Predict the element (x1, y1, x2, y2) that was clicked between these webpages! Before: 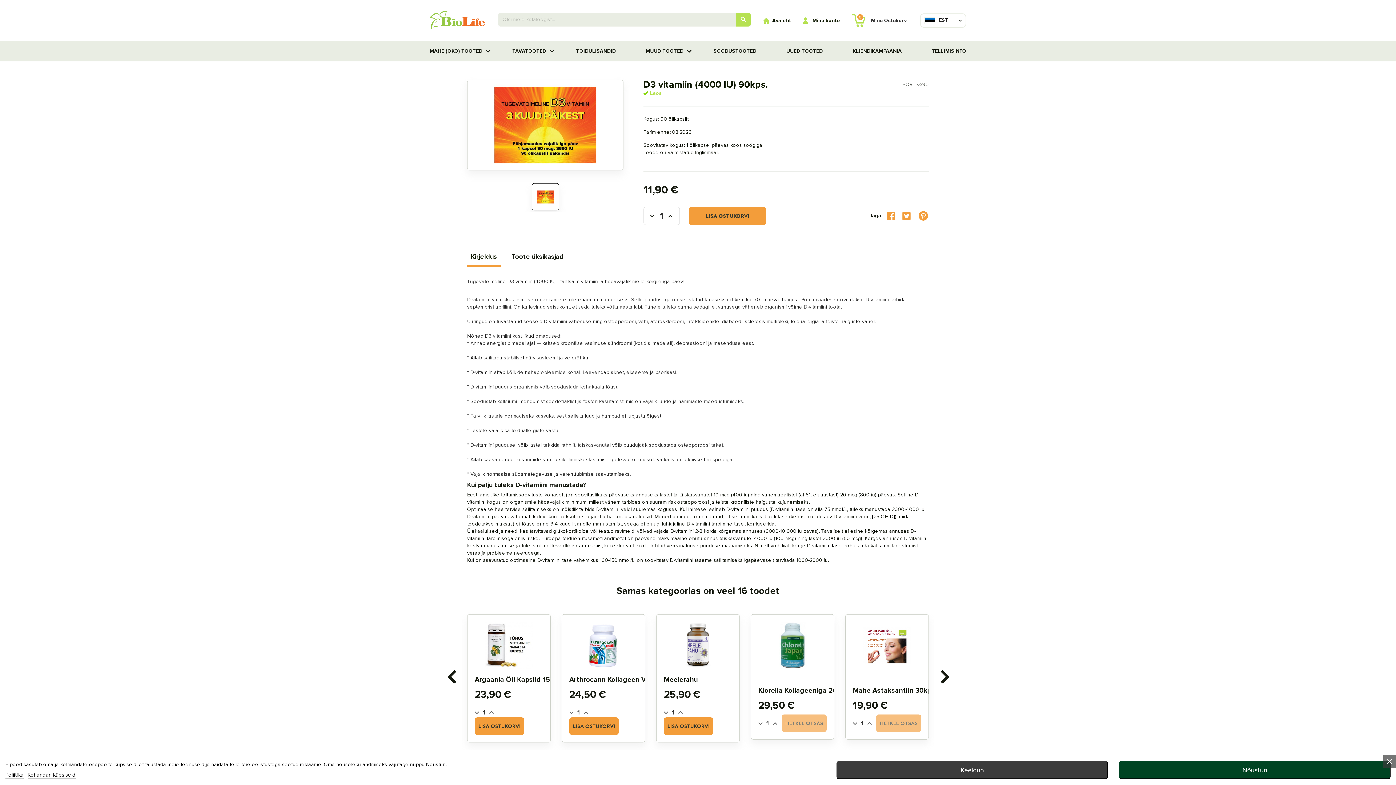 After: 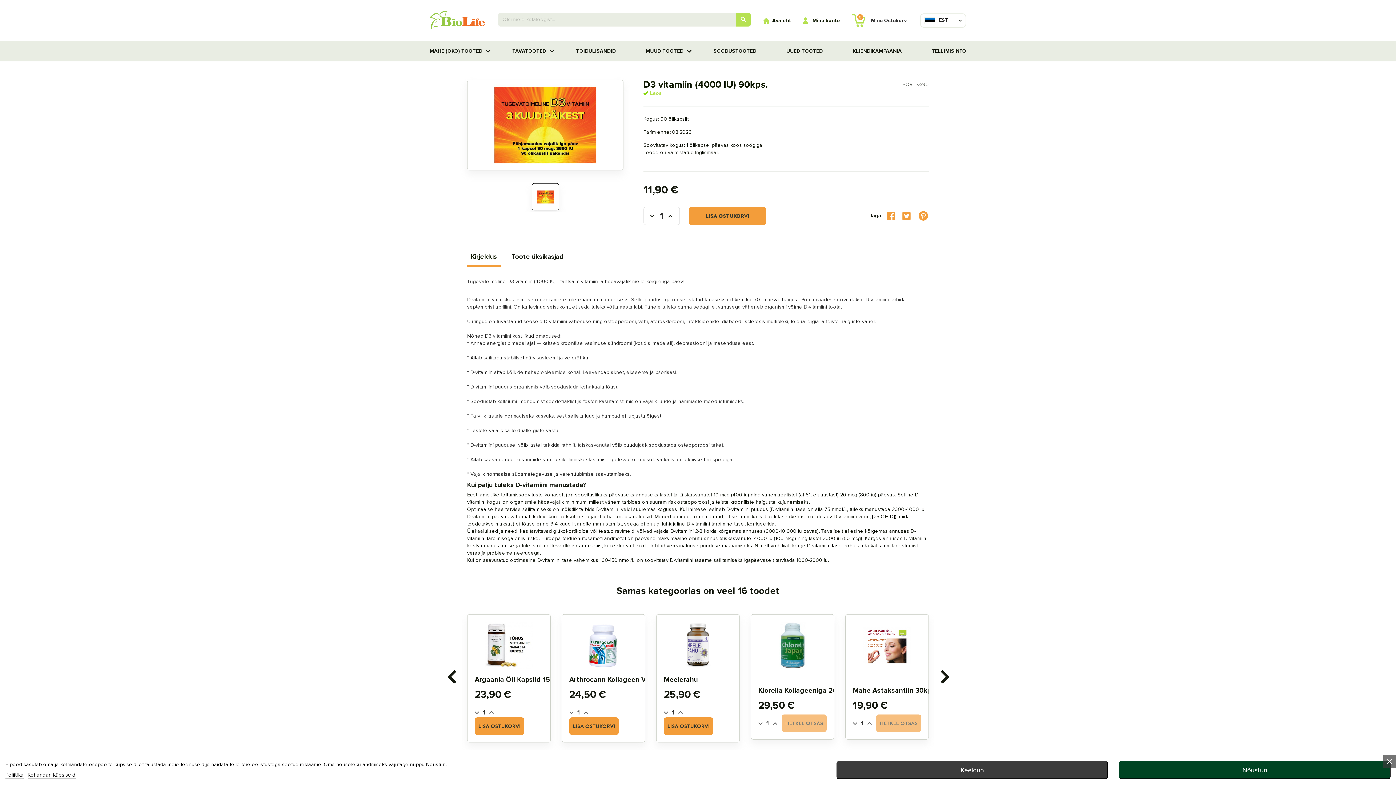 Action: label: Kirjeldus bbox: (467, 246, 500, 266)